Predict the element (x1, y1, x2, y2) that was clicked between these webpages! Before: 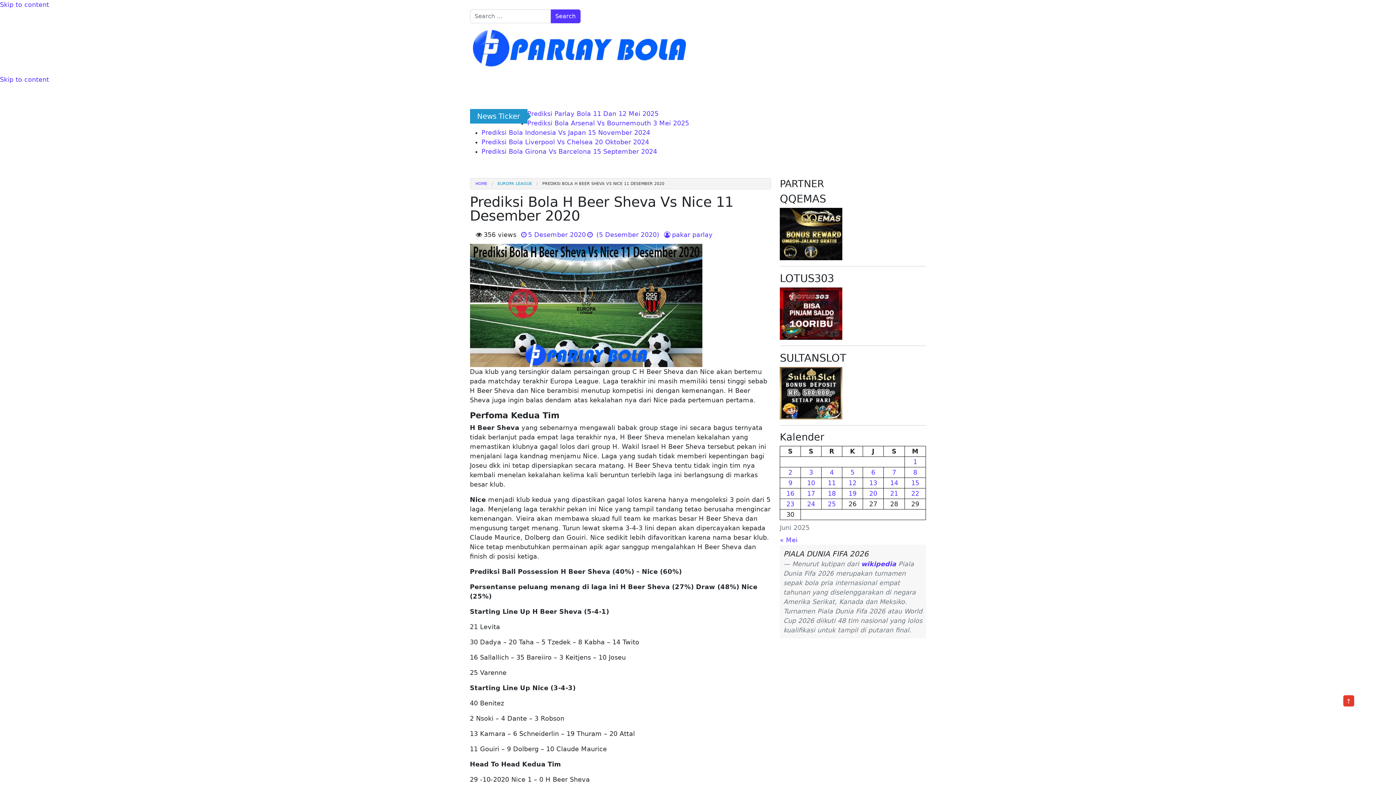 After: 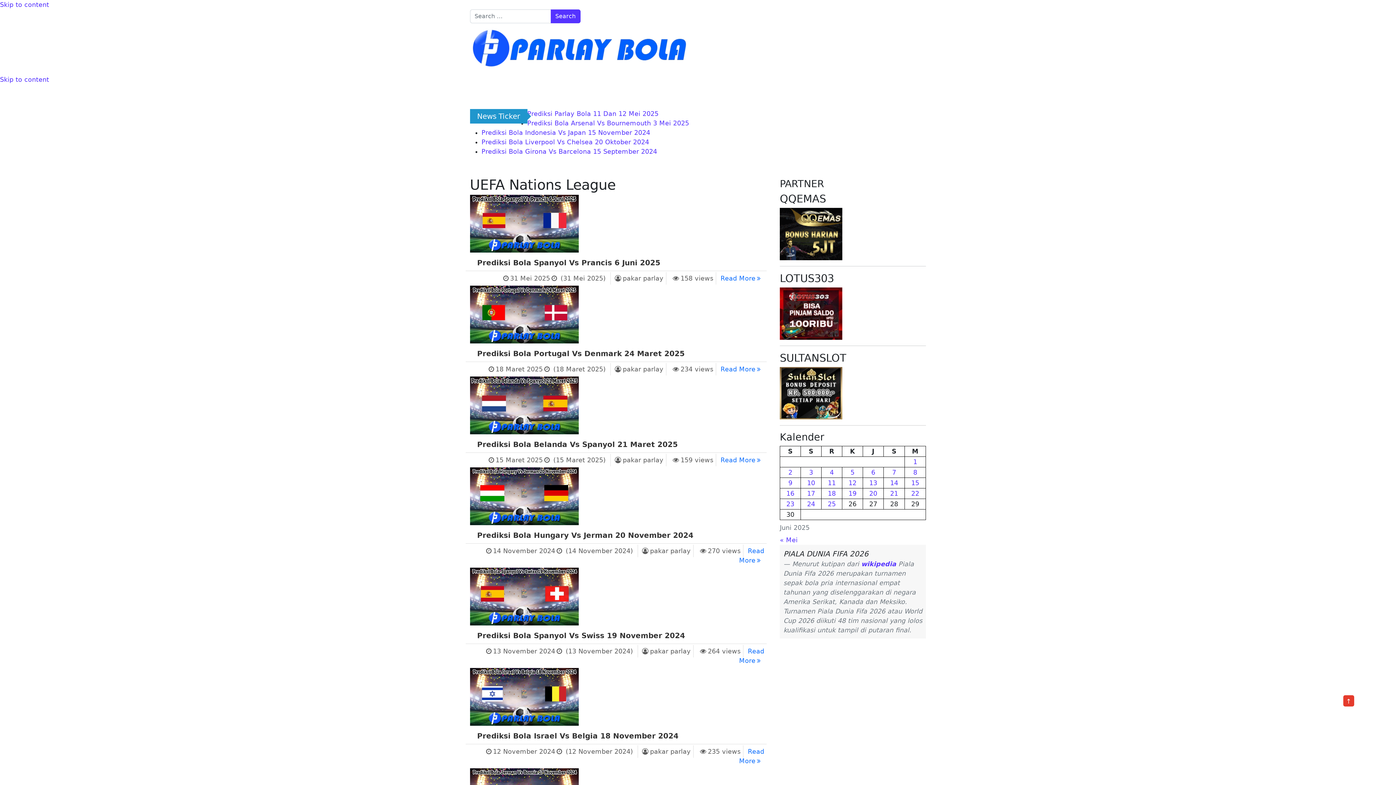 Action: label: UEFA NATIONS LEAGUE bbox: (833, 84, 916, 101)